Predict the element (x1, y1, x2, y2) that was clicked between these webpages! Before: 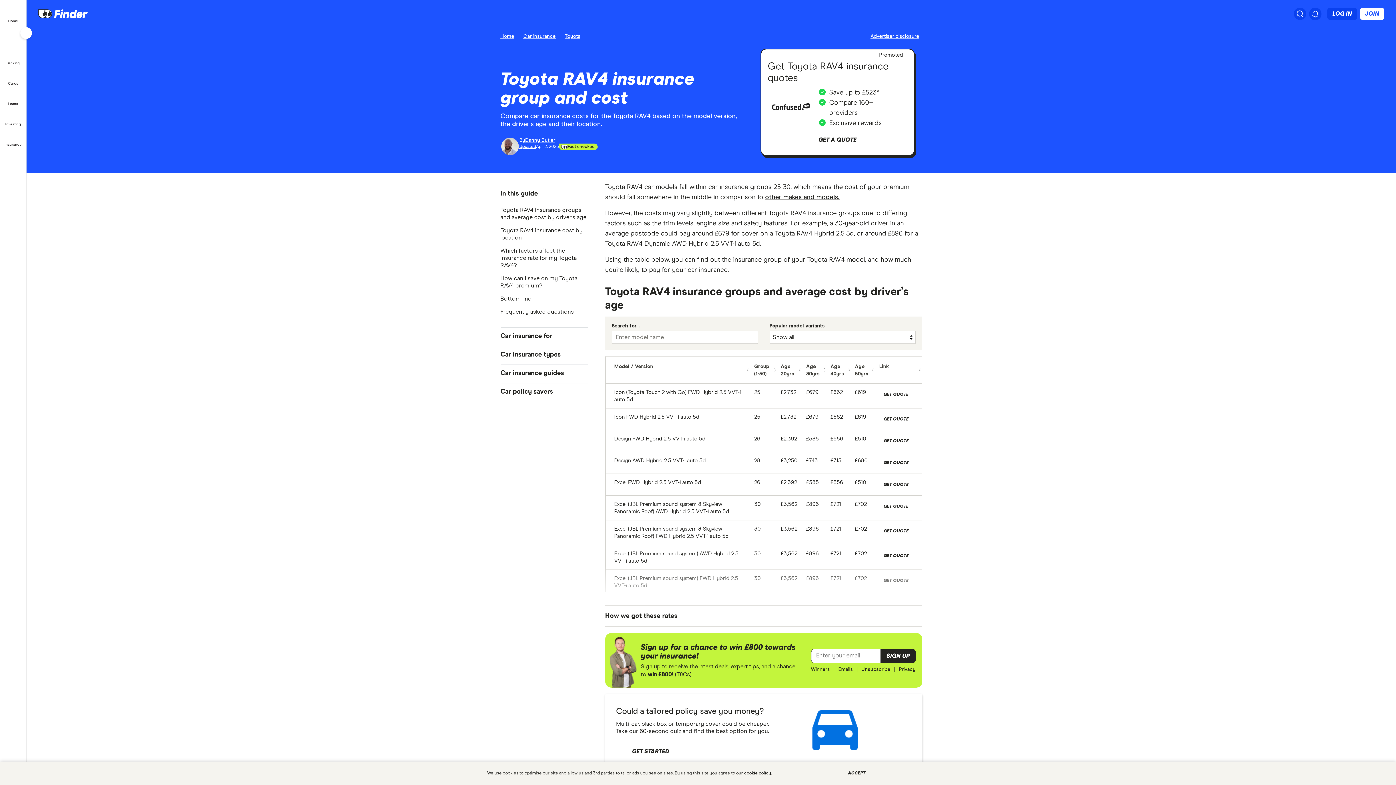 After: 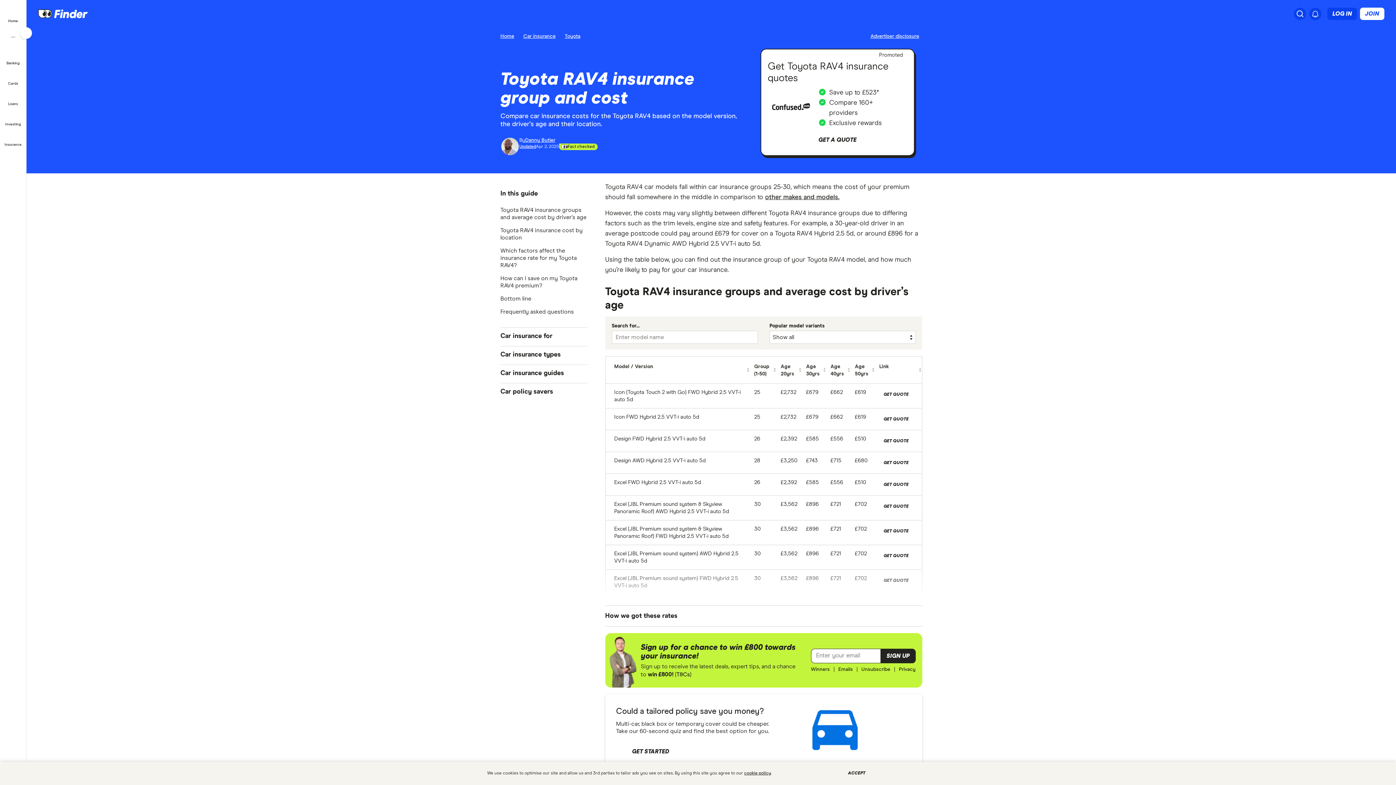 Action: bbox: (1311, 10, 1319, 18) label: Notifications